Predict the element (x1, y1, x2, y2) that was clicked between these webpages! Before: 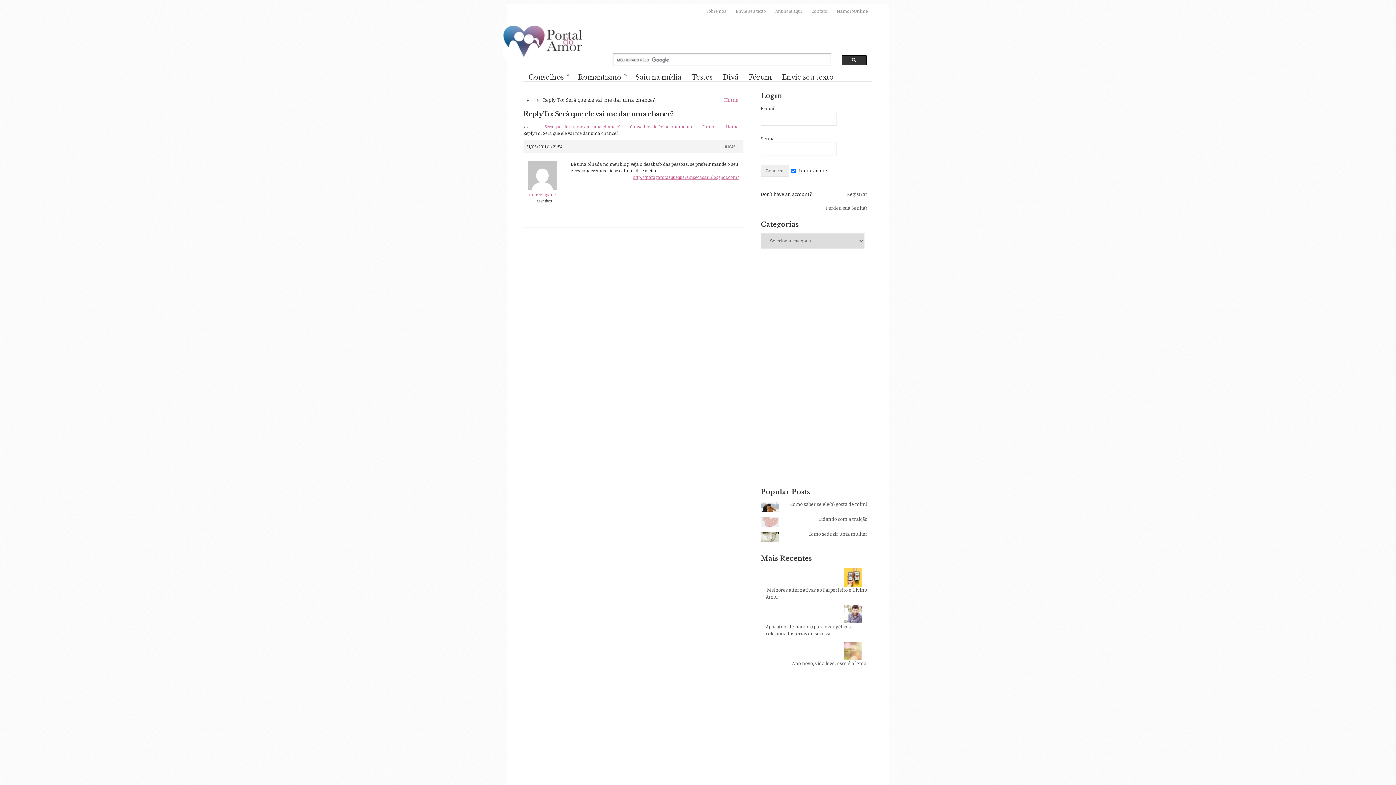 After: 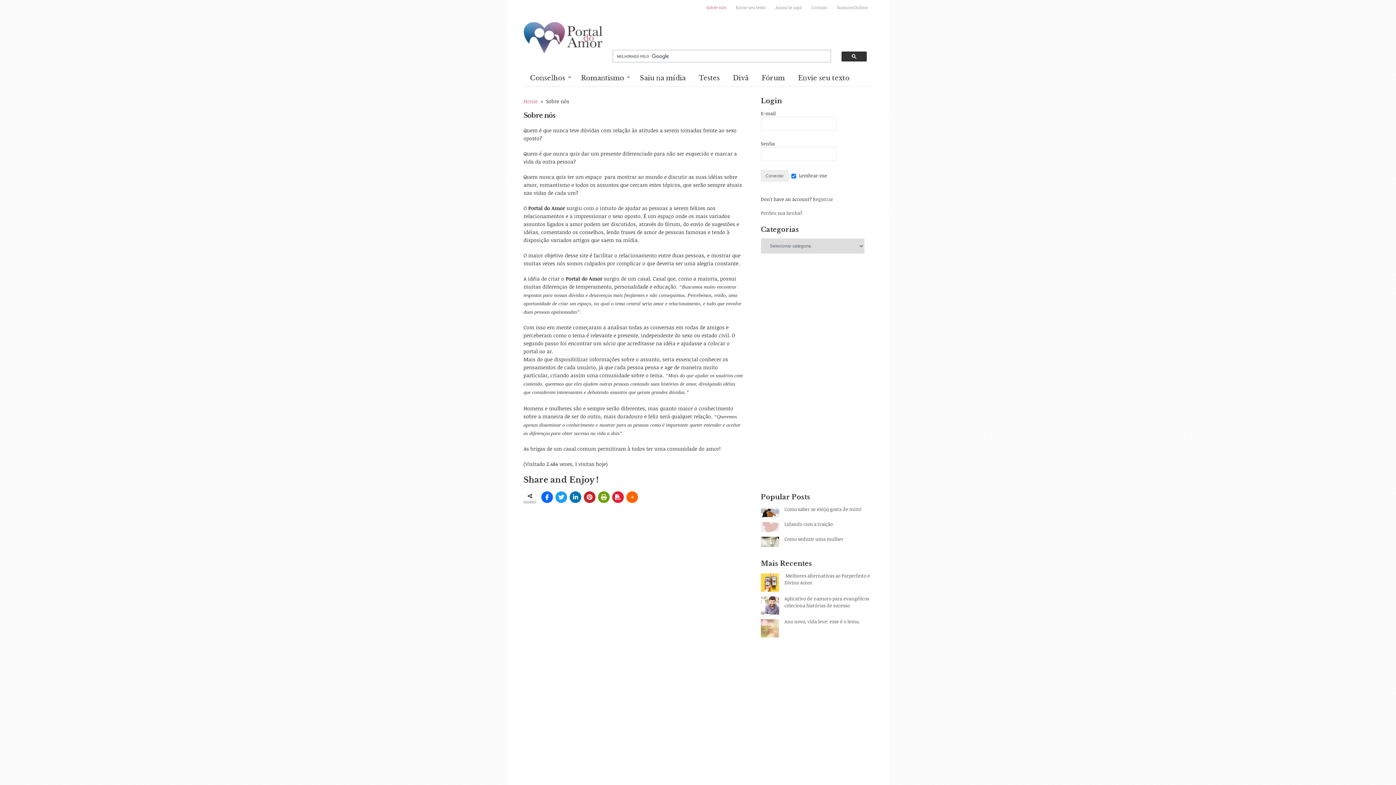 Action: label: Sobre nós bbox: (701, 3, 731, 18)